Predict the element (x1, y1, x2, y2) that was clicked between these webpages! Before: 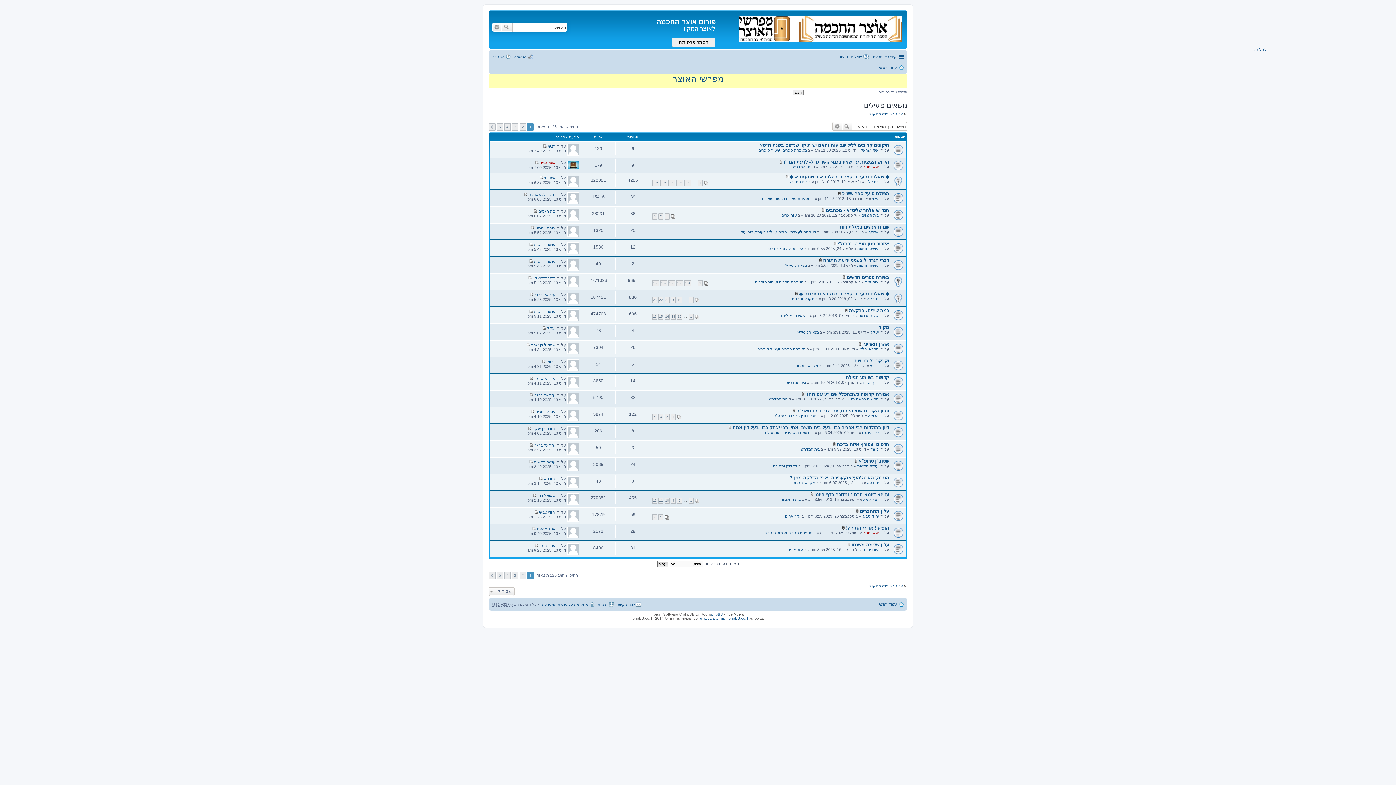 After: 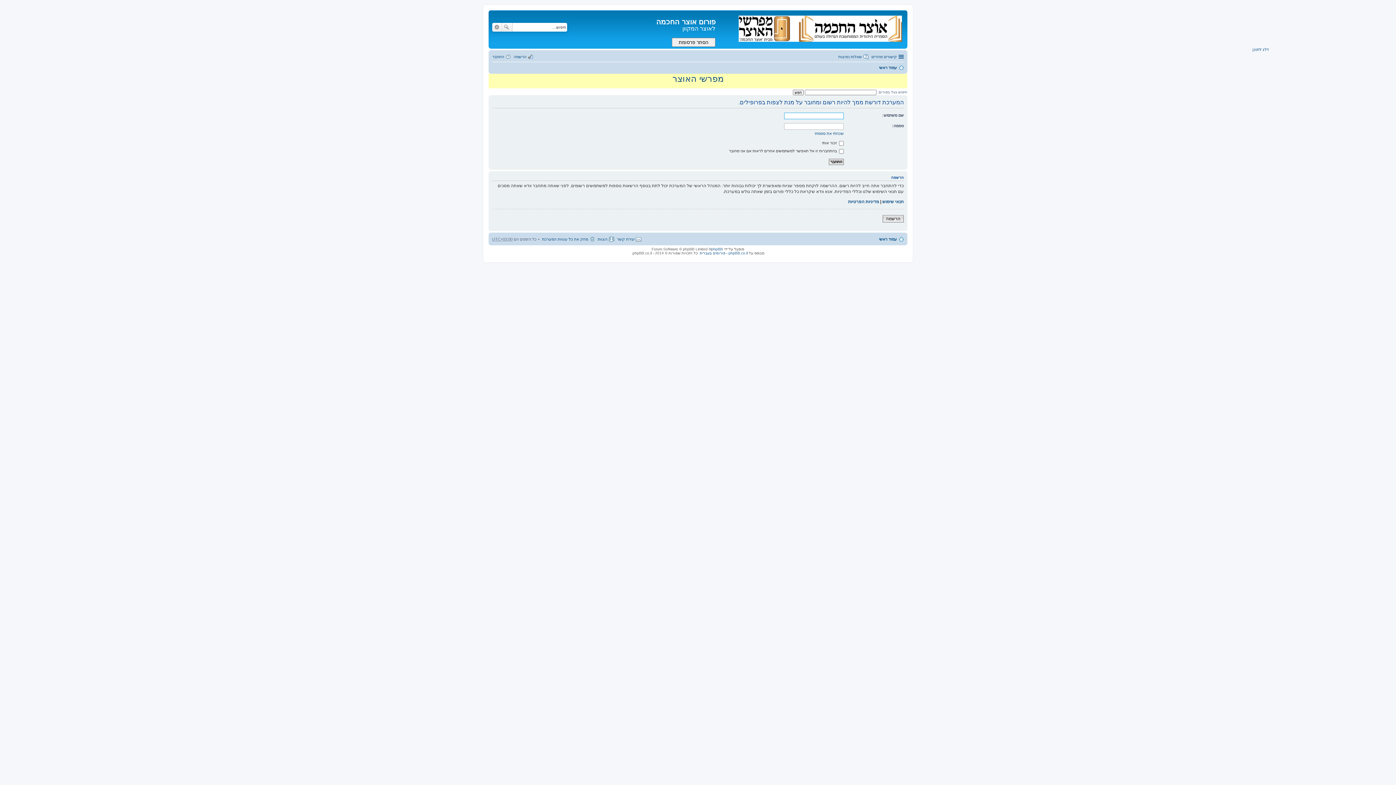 Action: bbox: (534, 259, 555, 263) label: עושה חדשות